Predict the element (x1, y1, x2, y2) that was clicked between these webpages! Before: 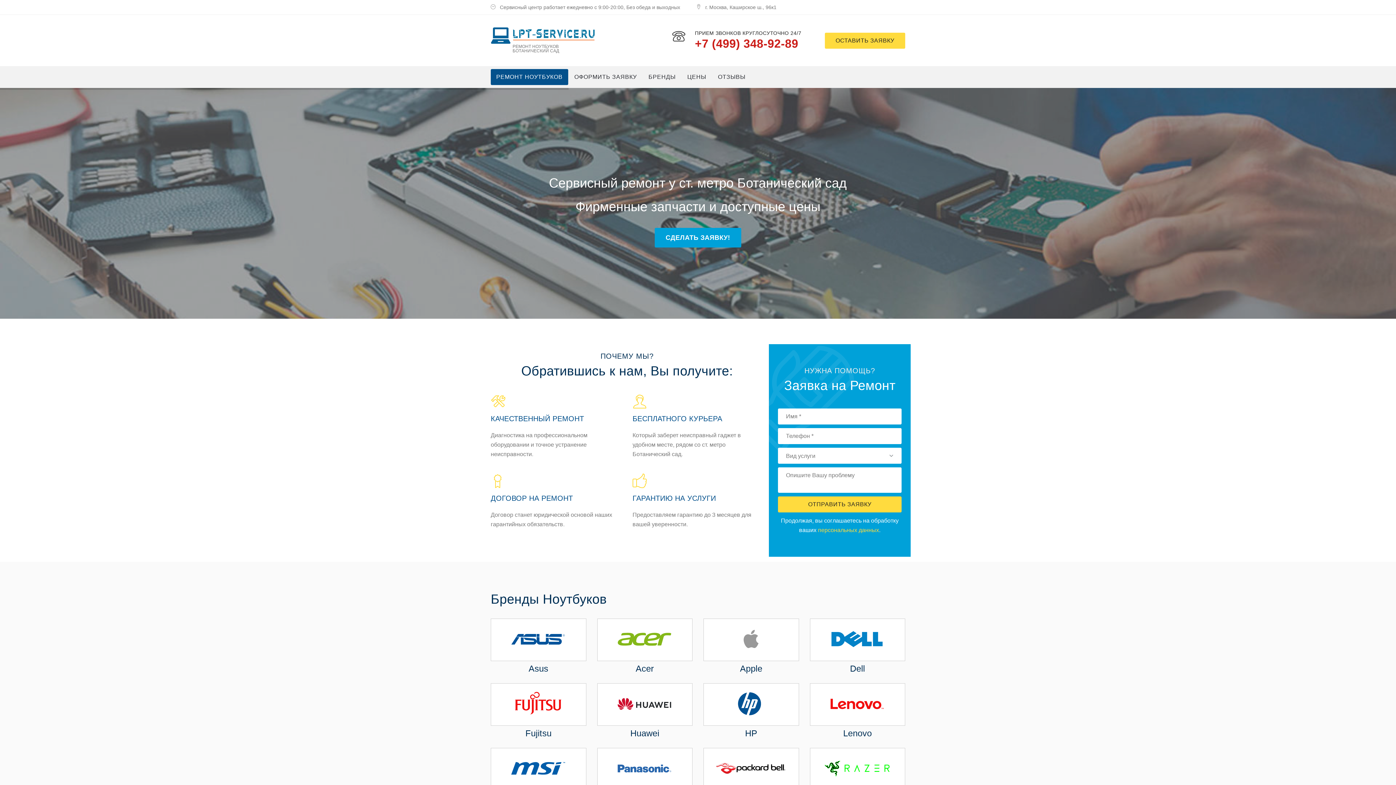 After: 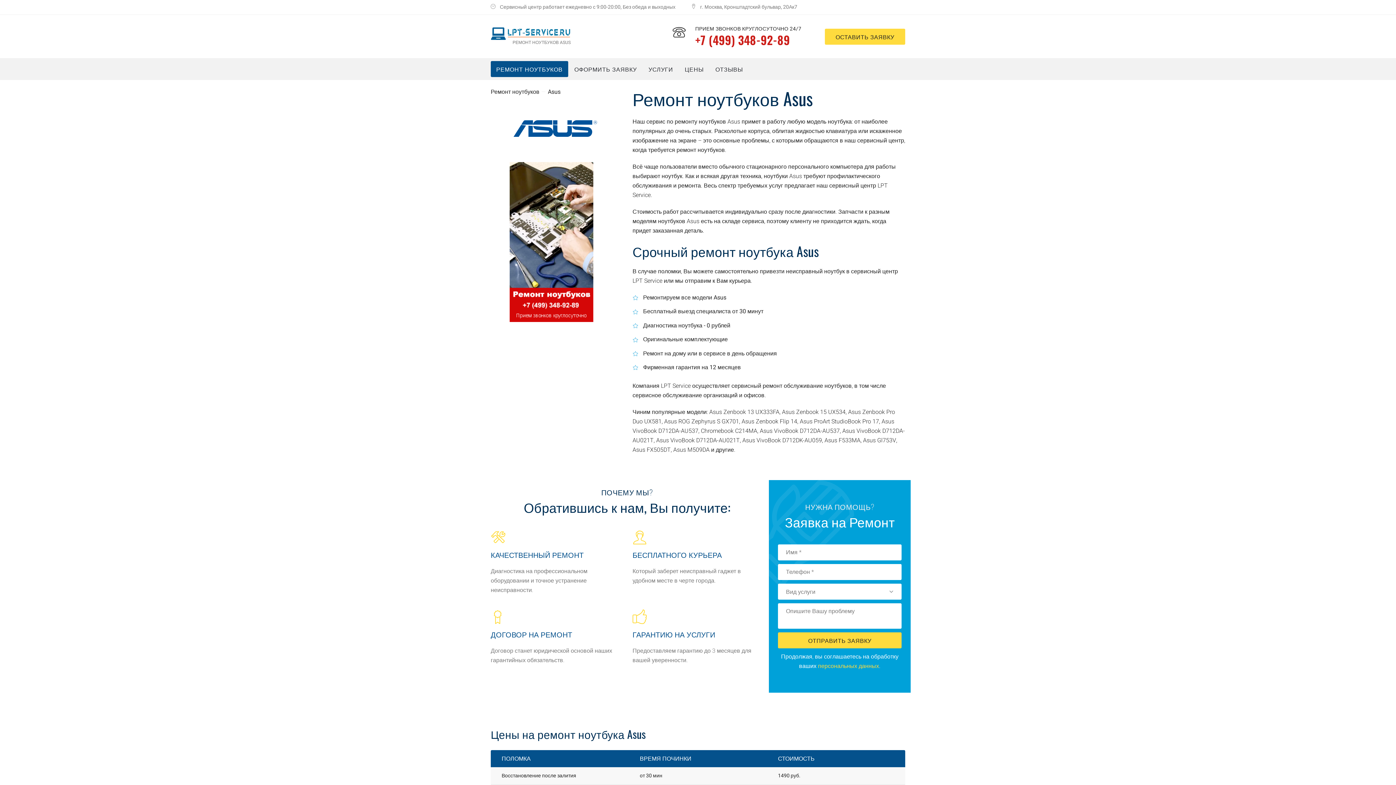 Action: bbox: (490, 618, 586, 661)